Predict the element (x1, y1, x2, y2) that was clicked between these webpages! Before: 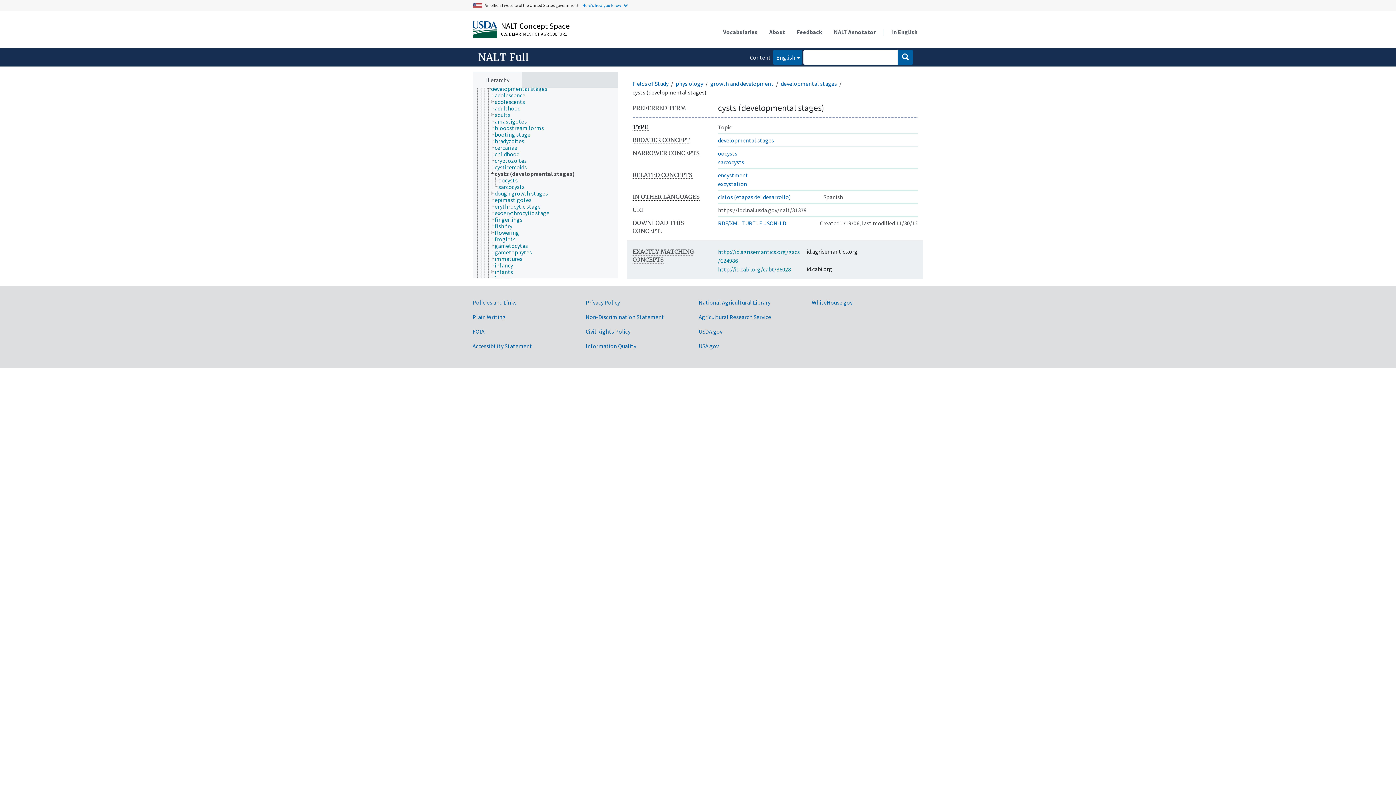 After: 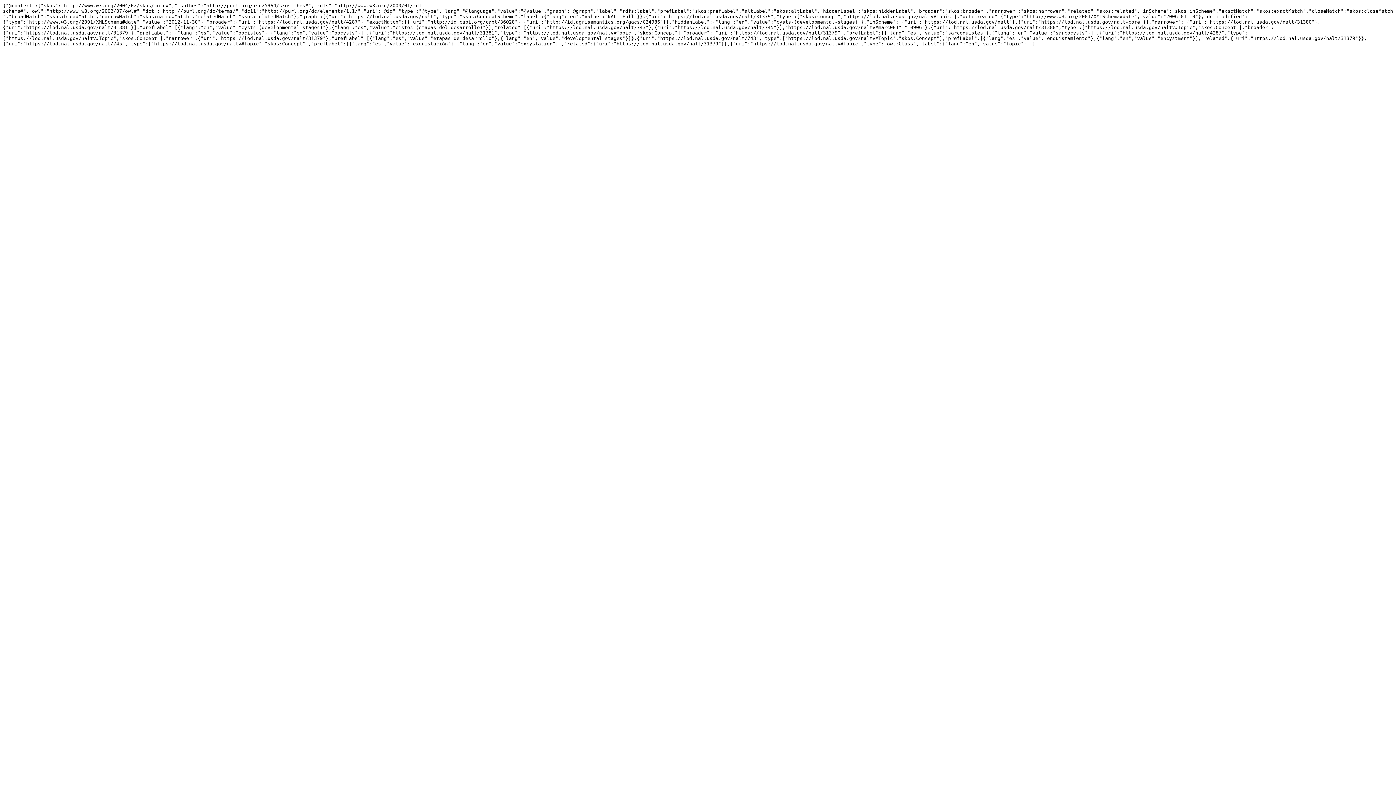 Action: label: JSON-LD bbox: (764, 219, 786, 226)